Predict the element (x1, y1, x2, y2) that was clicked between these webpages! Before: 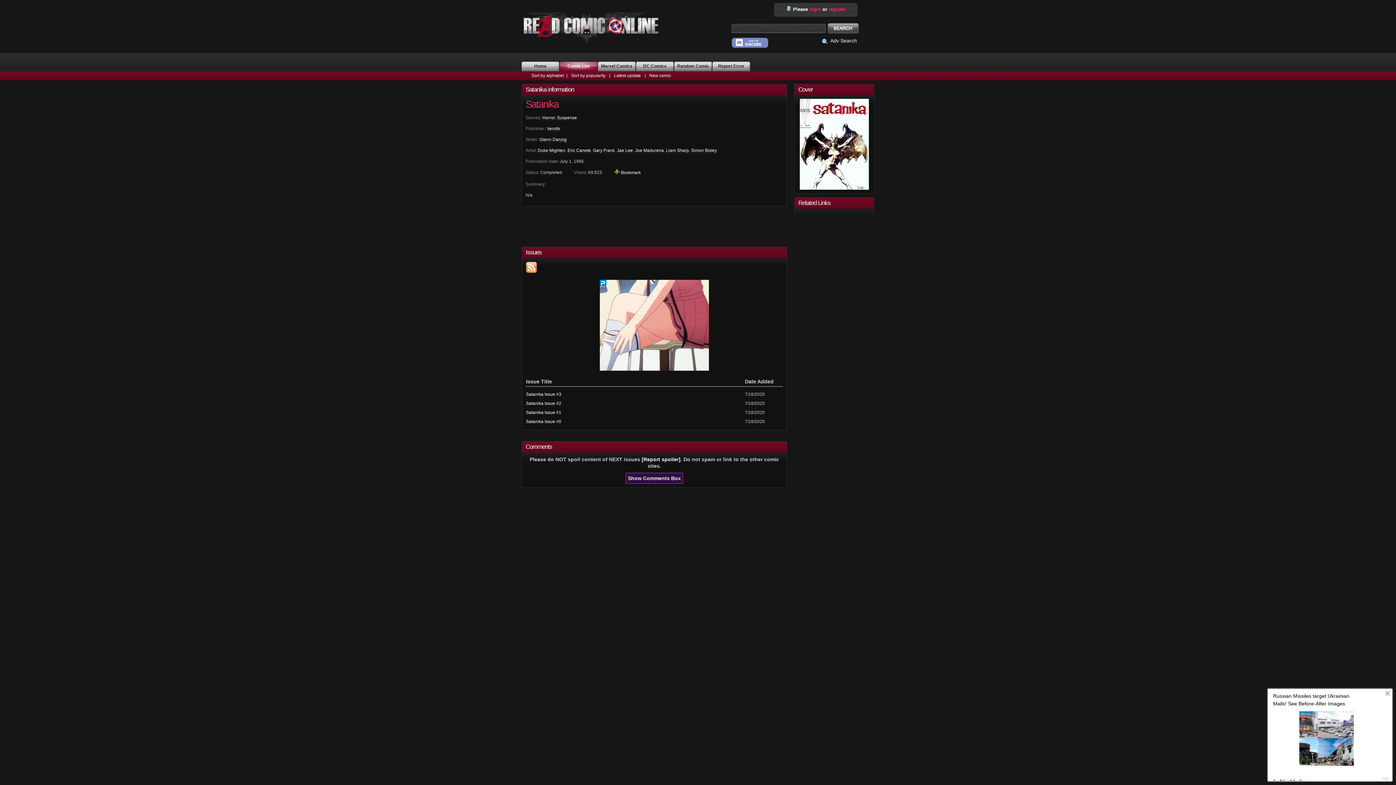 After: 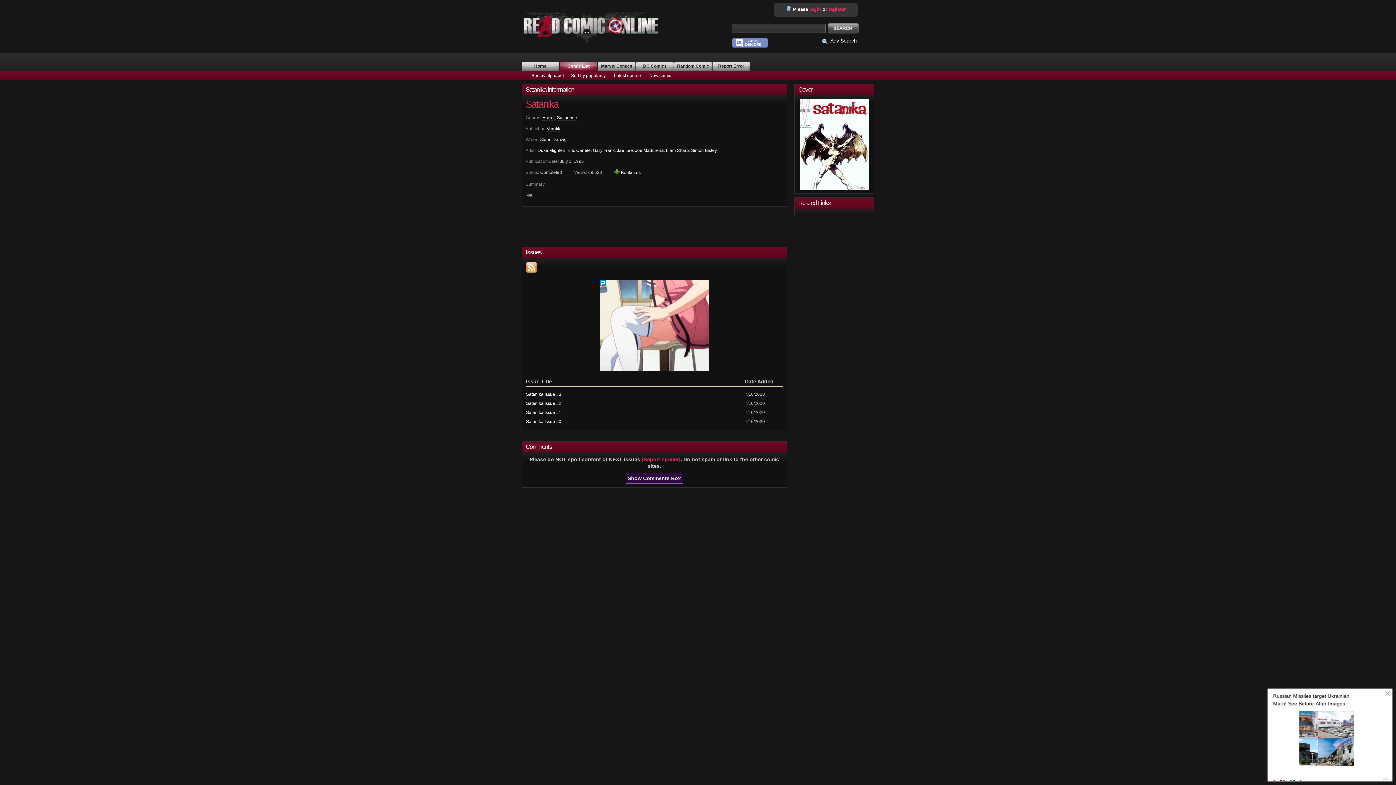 Action: bbox: (641, 456, 680, 462) label: [Report spoiler]